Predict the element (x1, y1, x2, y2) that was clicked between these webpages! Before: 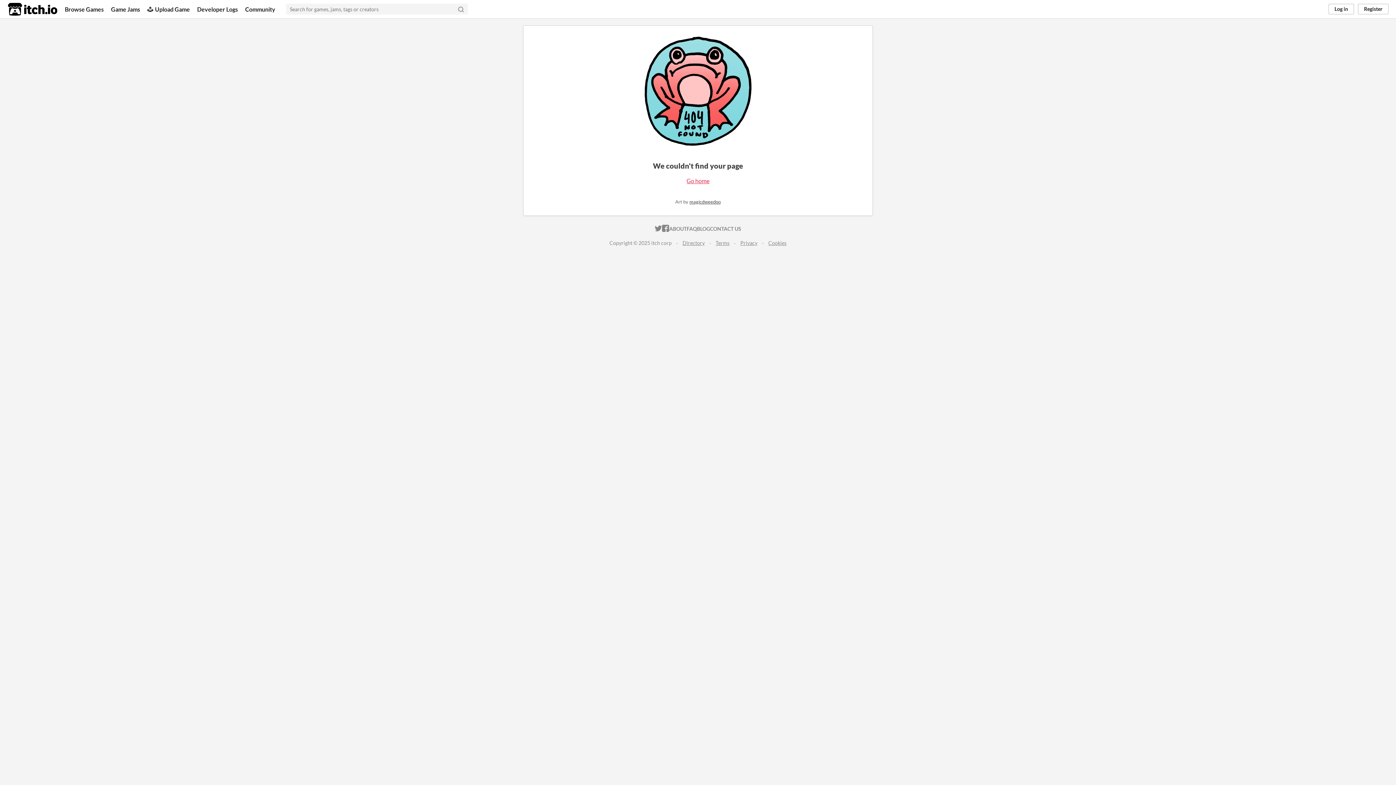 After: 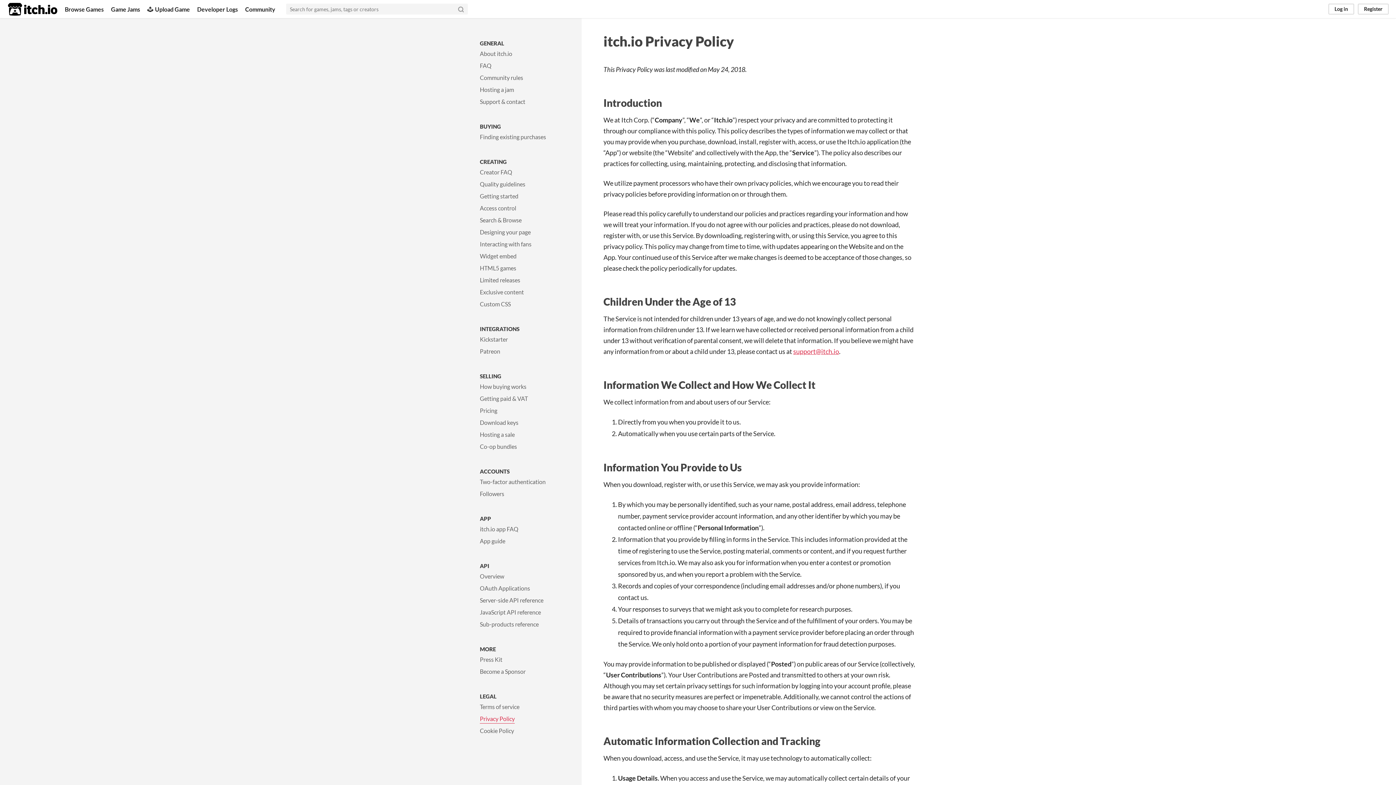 Action: bbox: (740, 240, 757, 246) label: Privacy